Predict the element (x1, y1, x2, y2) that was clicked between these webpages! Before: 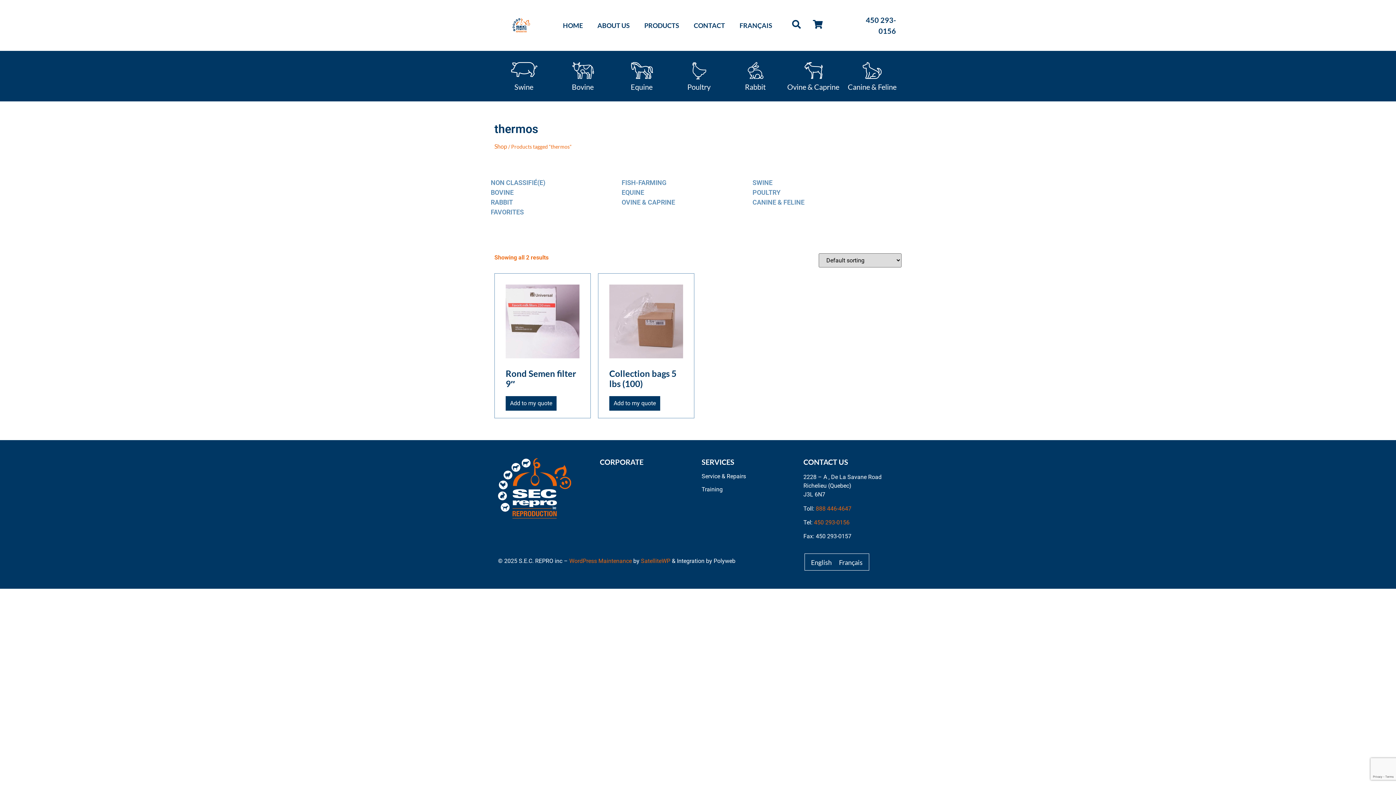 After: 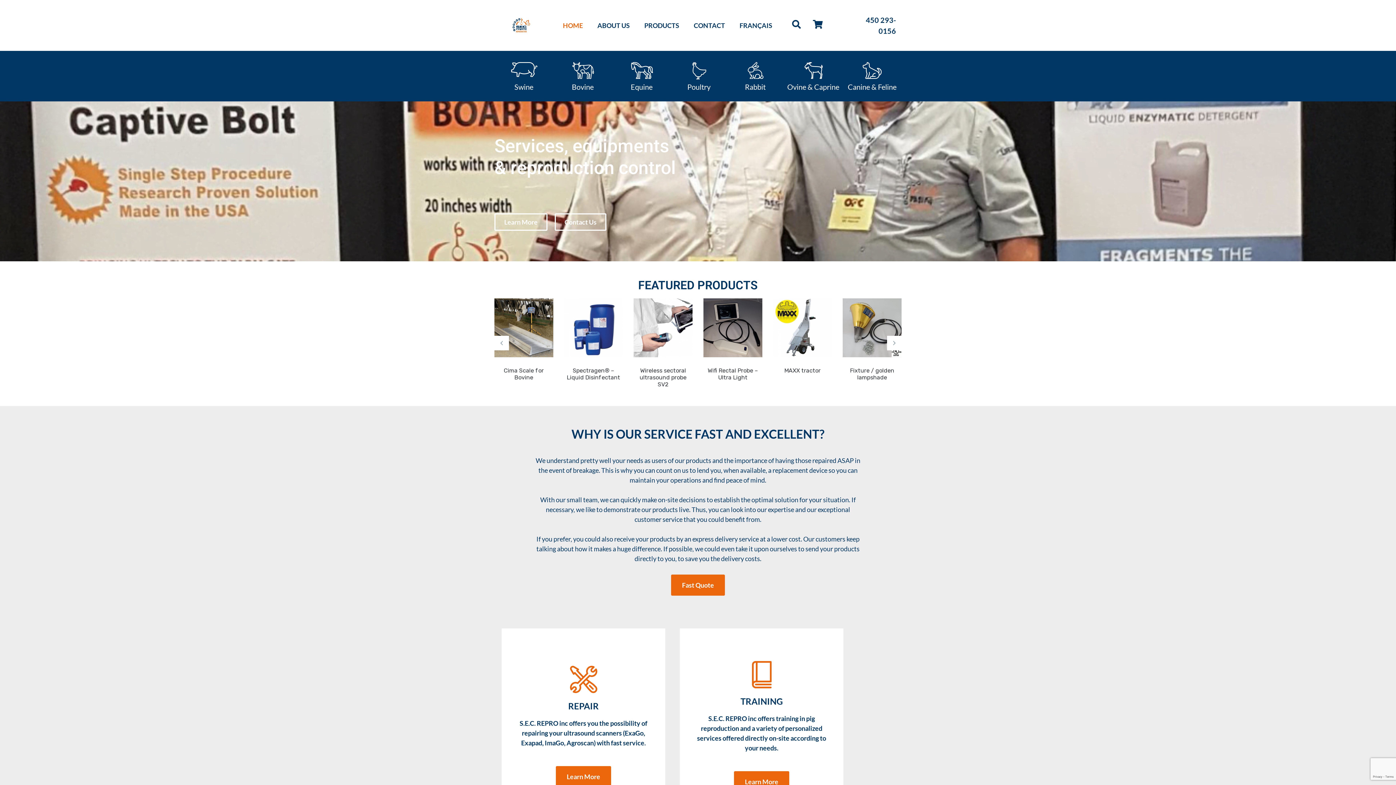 Action: bbox: (555, 17, 590, 33) label: HOME